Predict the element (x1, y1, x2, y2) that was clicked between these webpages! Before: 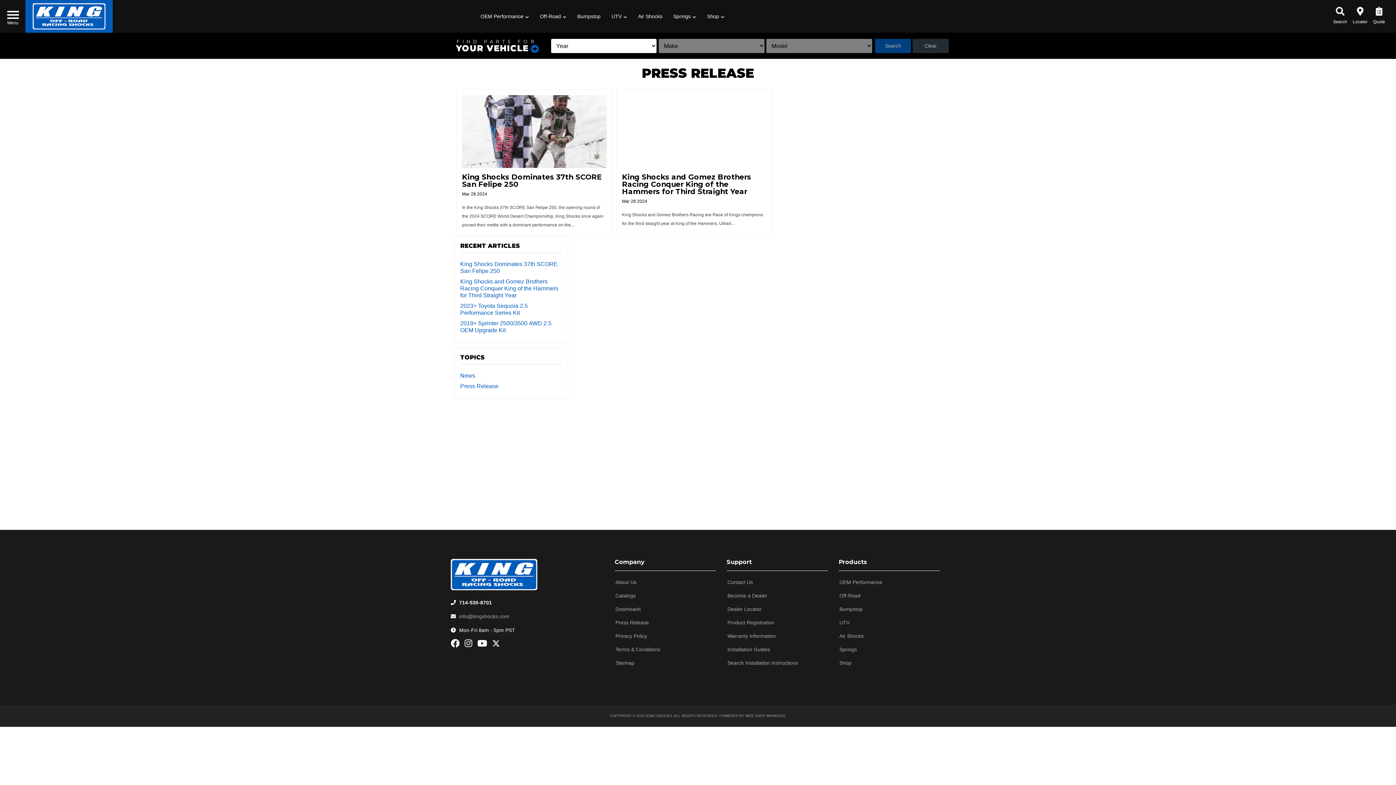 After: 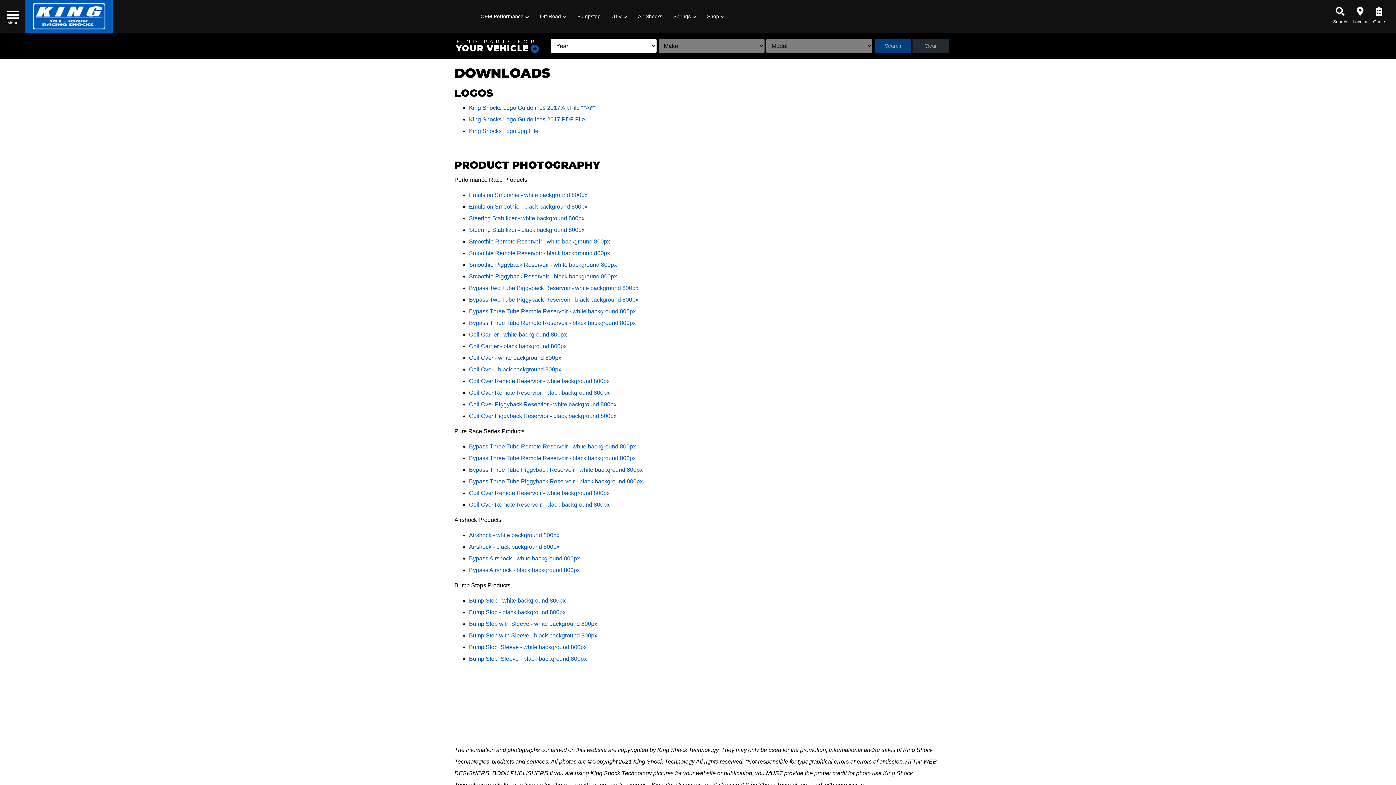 Action: bbox: (614, 603, 641, 615) label: Downloads